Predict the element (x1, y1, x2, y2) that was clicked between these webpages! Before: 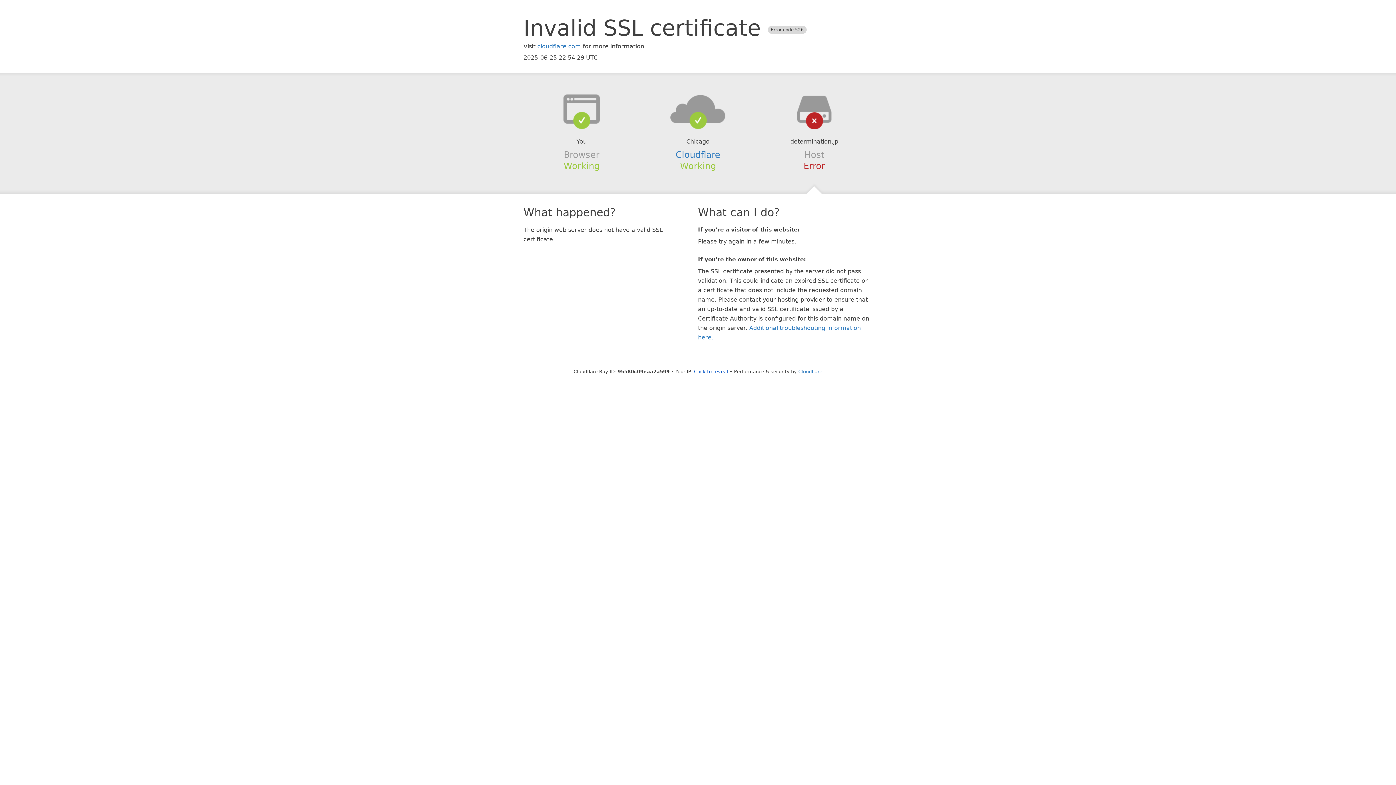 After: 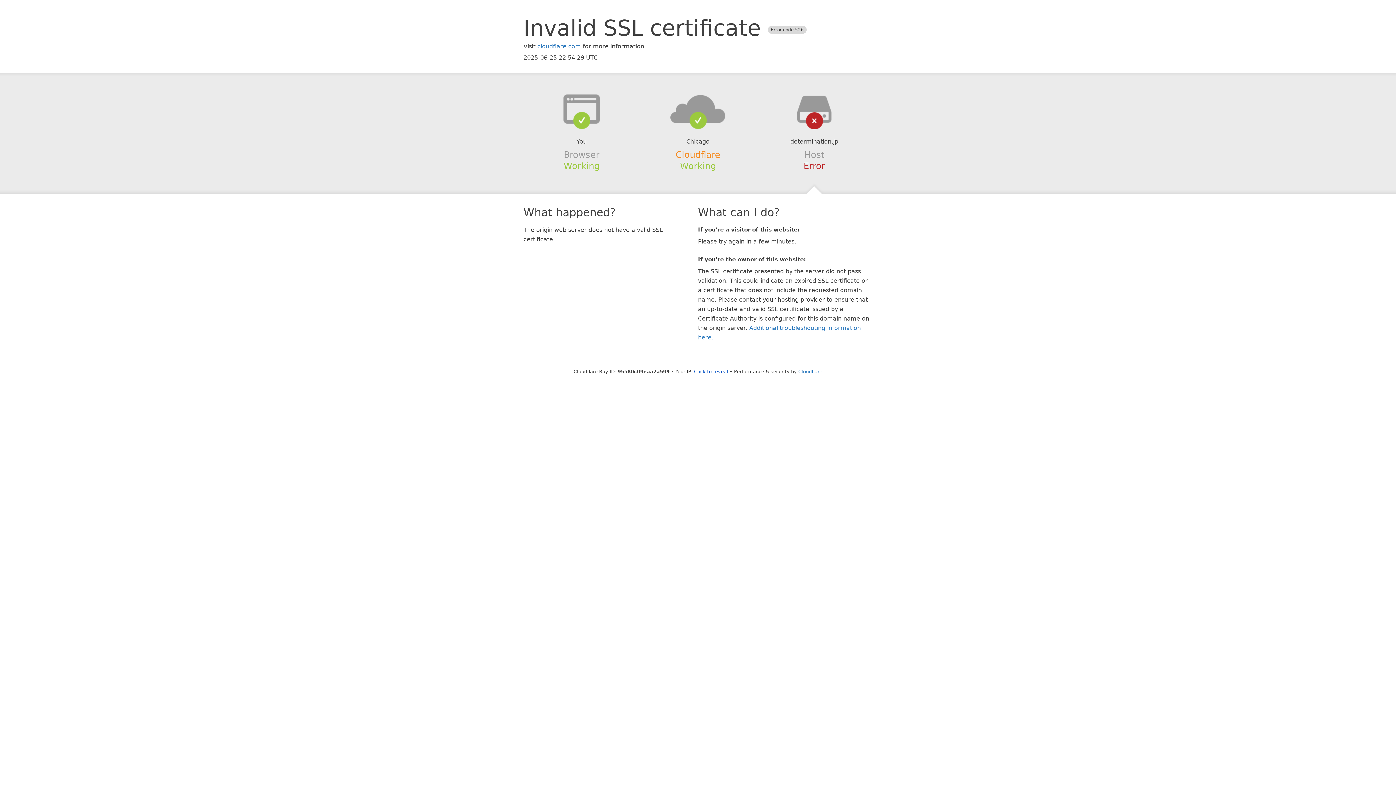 Action: label: Cloudflare bbox: (675, 149, 720, 159)